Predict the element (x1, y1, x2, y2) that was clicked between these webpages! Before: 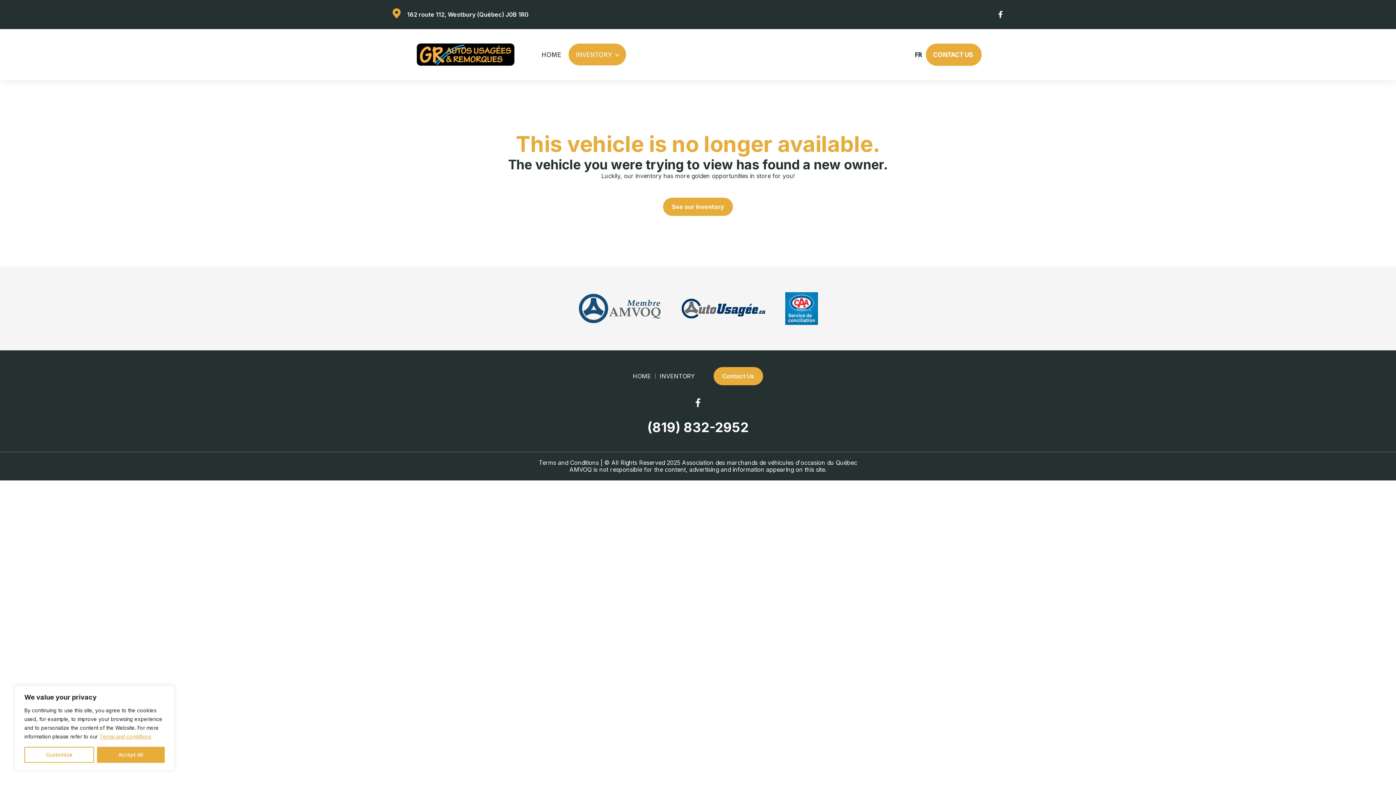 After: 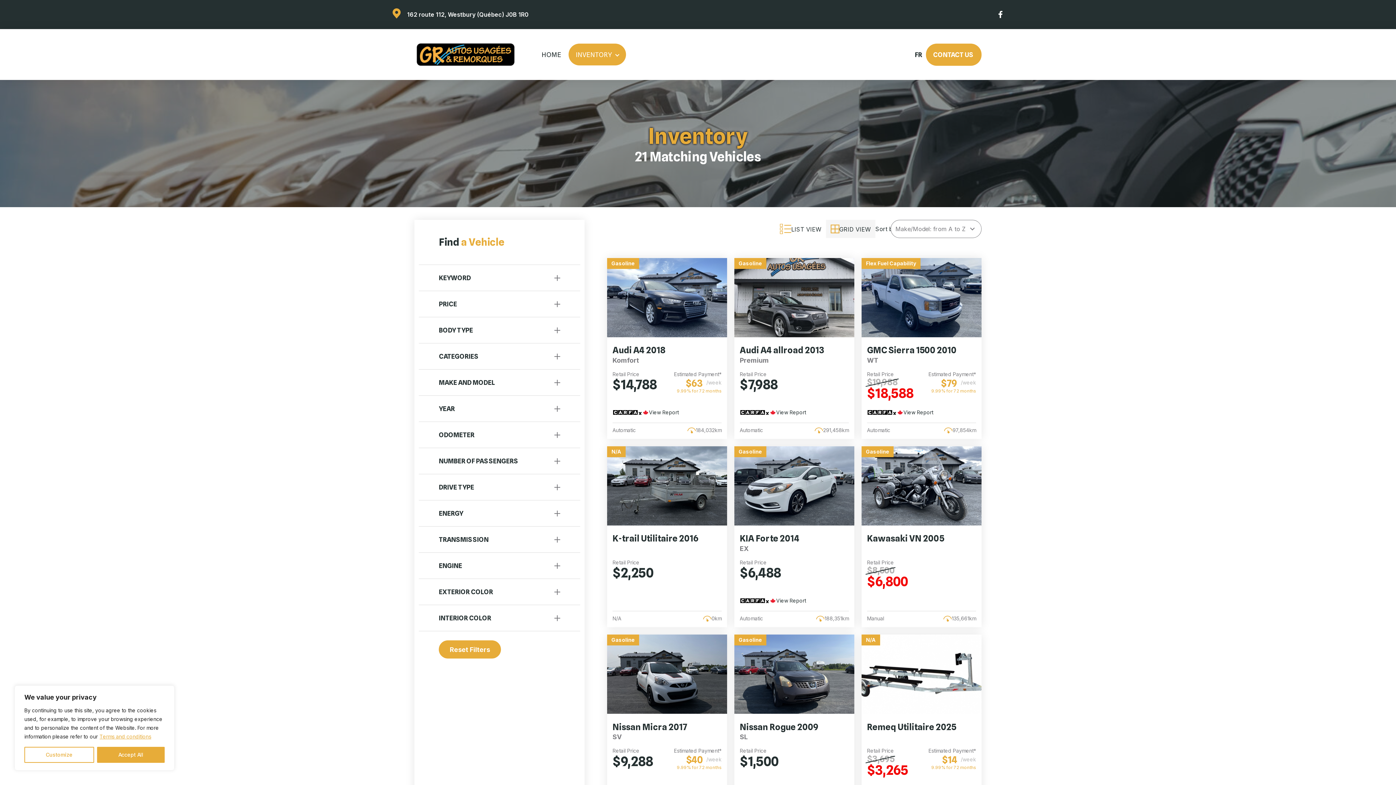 Action: bbox: (663, 197, 733, 216) label: See our Inventory